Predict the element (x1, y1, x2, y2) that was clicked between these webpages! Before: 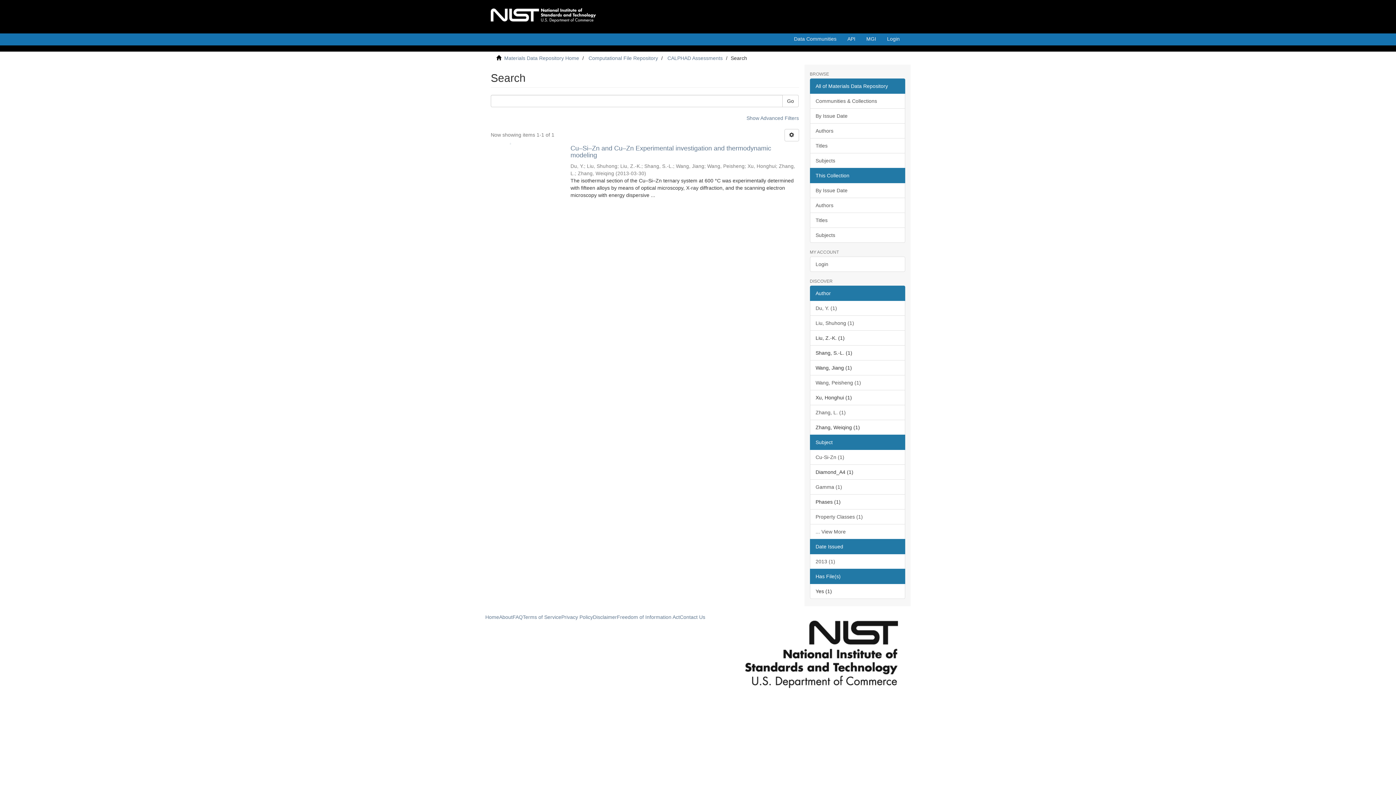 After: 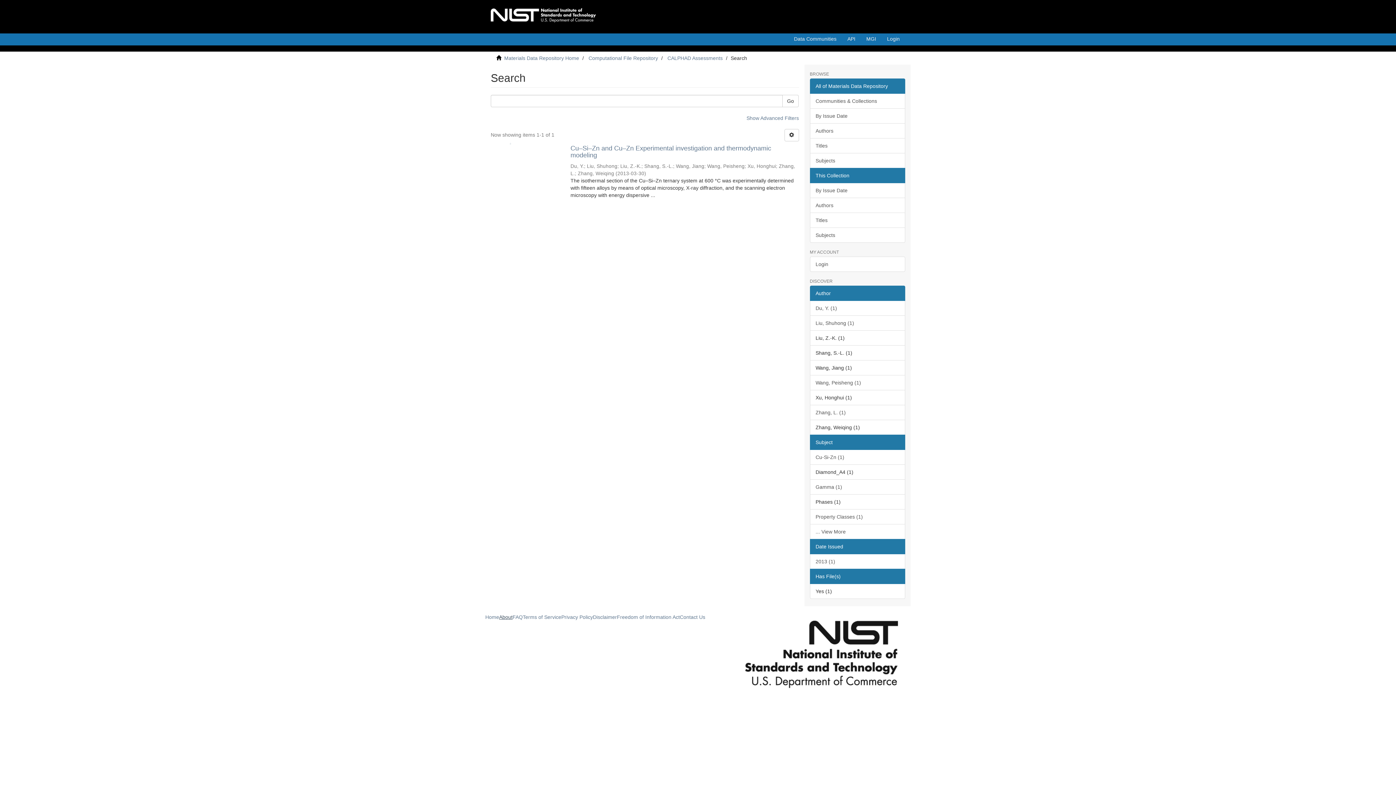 Action: label: About bbox: (499, 614, 512, 620)